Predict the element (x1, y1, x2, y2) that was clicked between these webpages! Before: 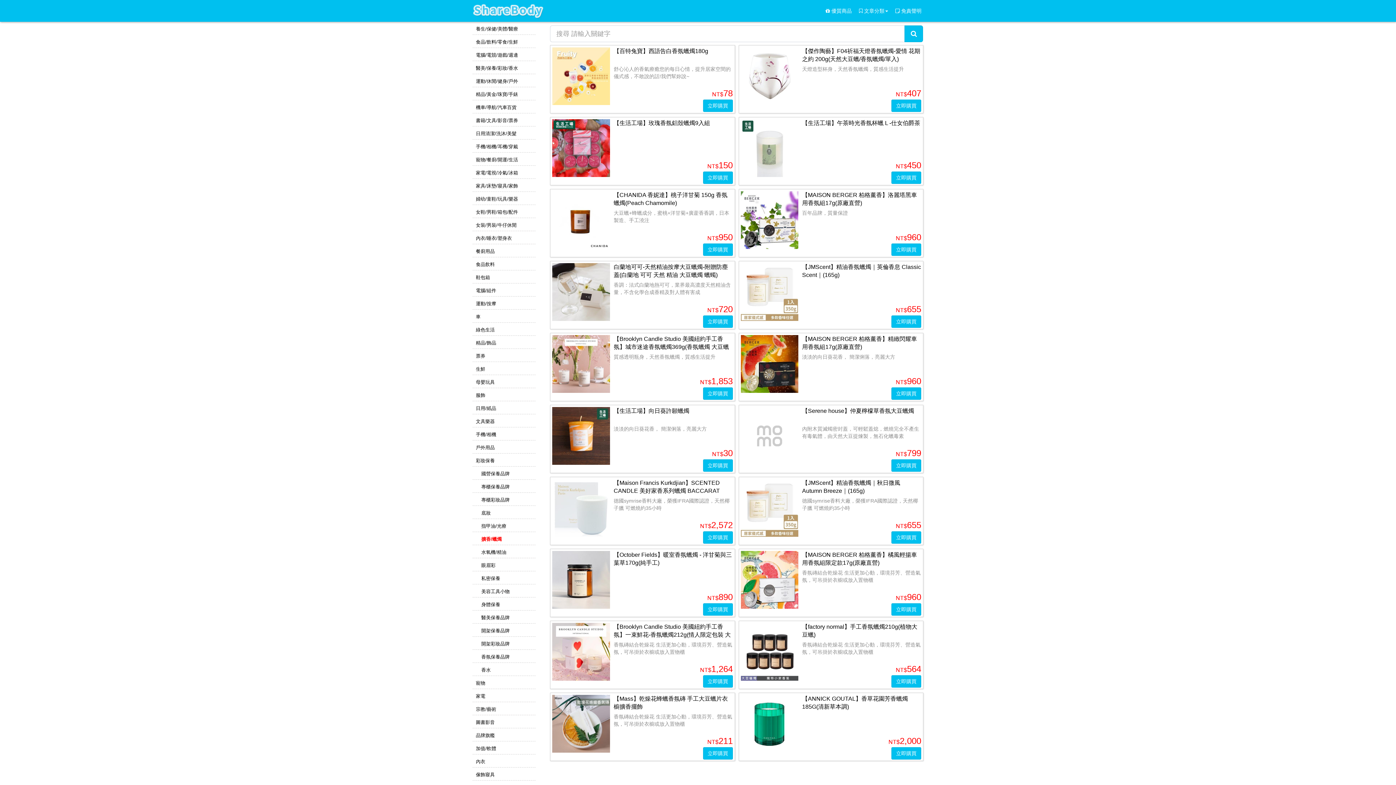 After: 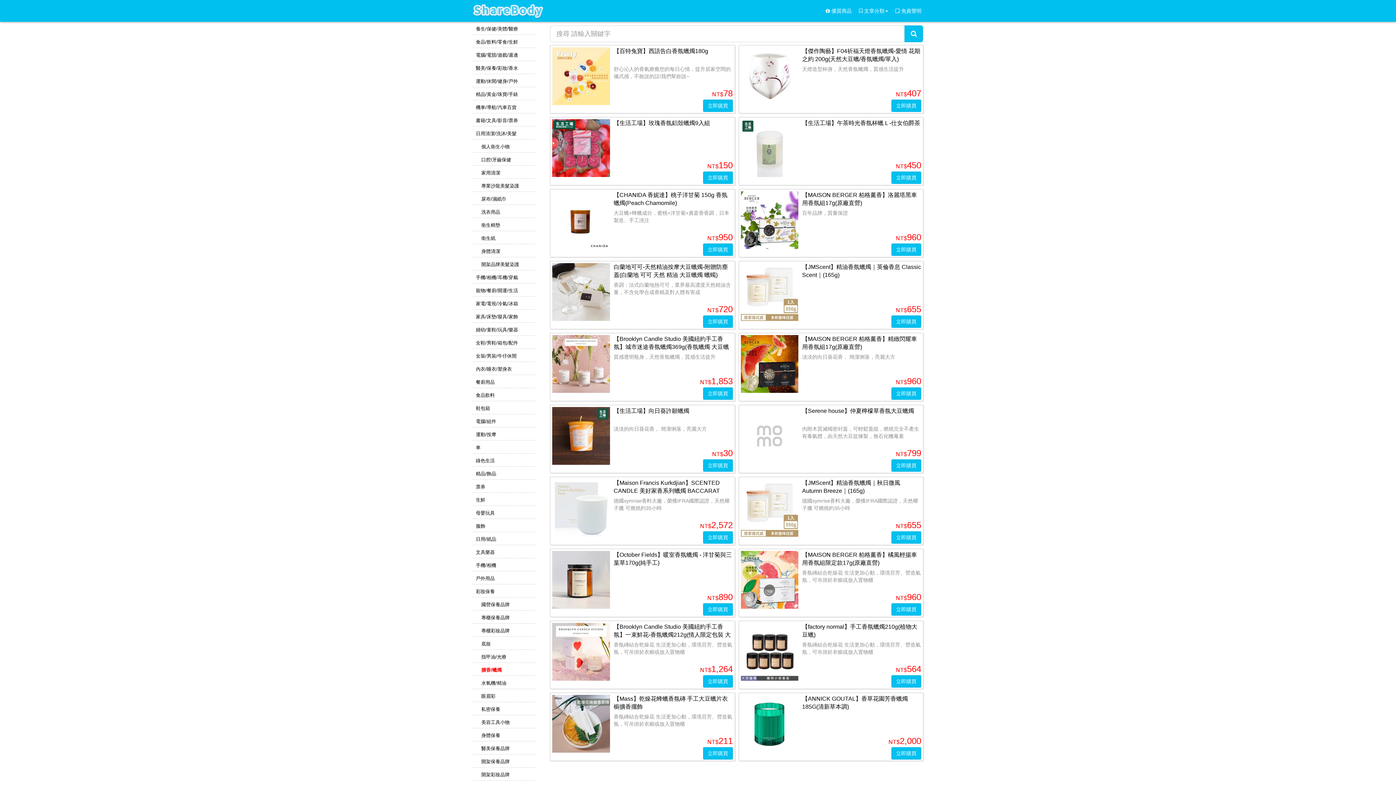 Action: label:  日用清潔/洗沐/美髮 bbox: (474, 130, 516, 136)